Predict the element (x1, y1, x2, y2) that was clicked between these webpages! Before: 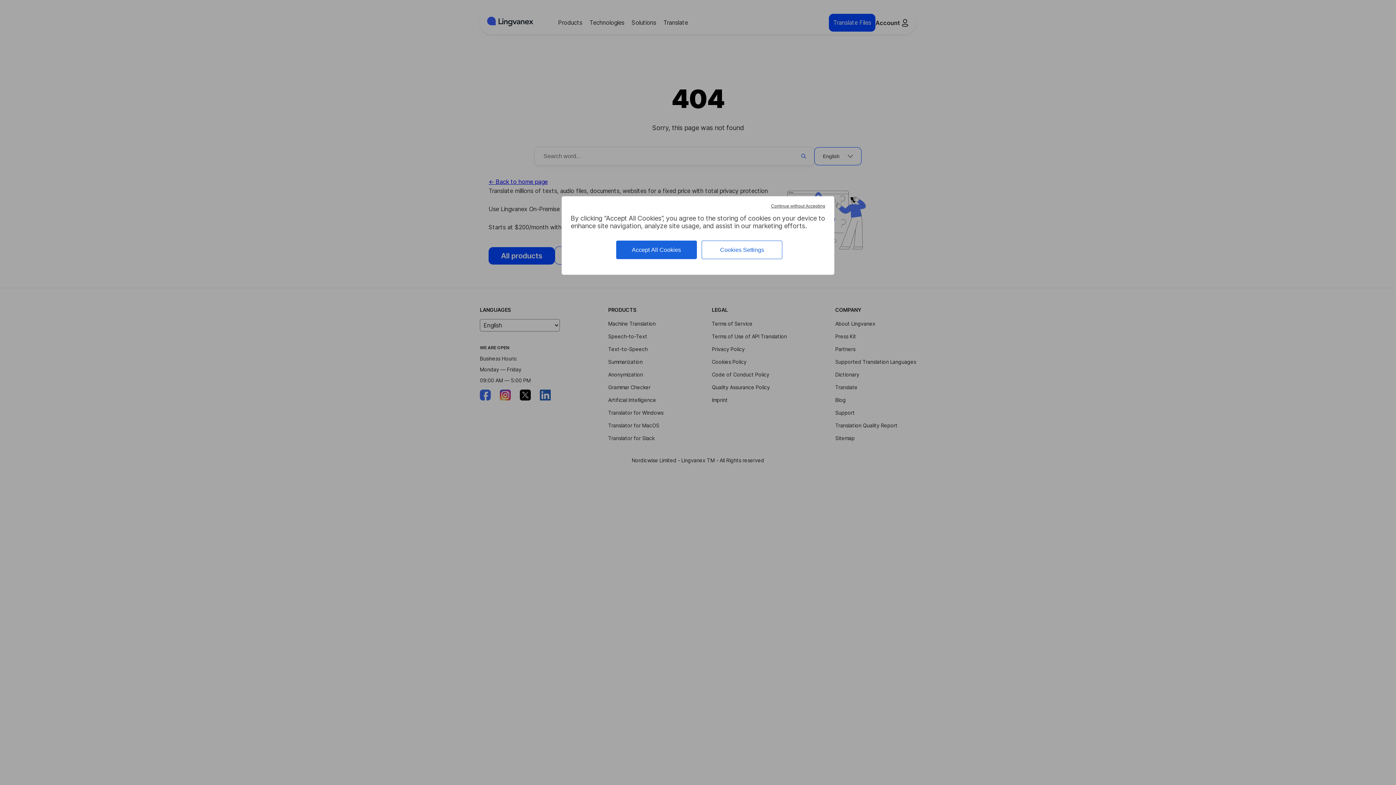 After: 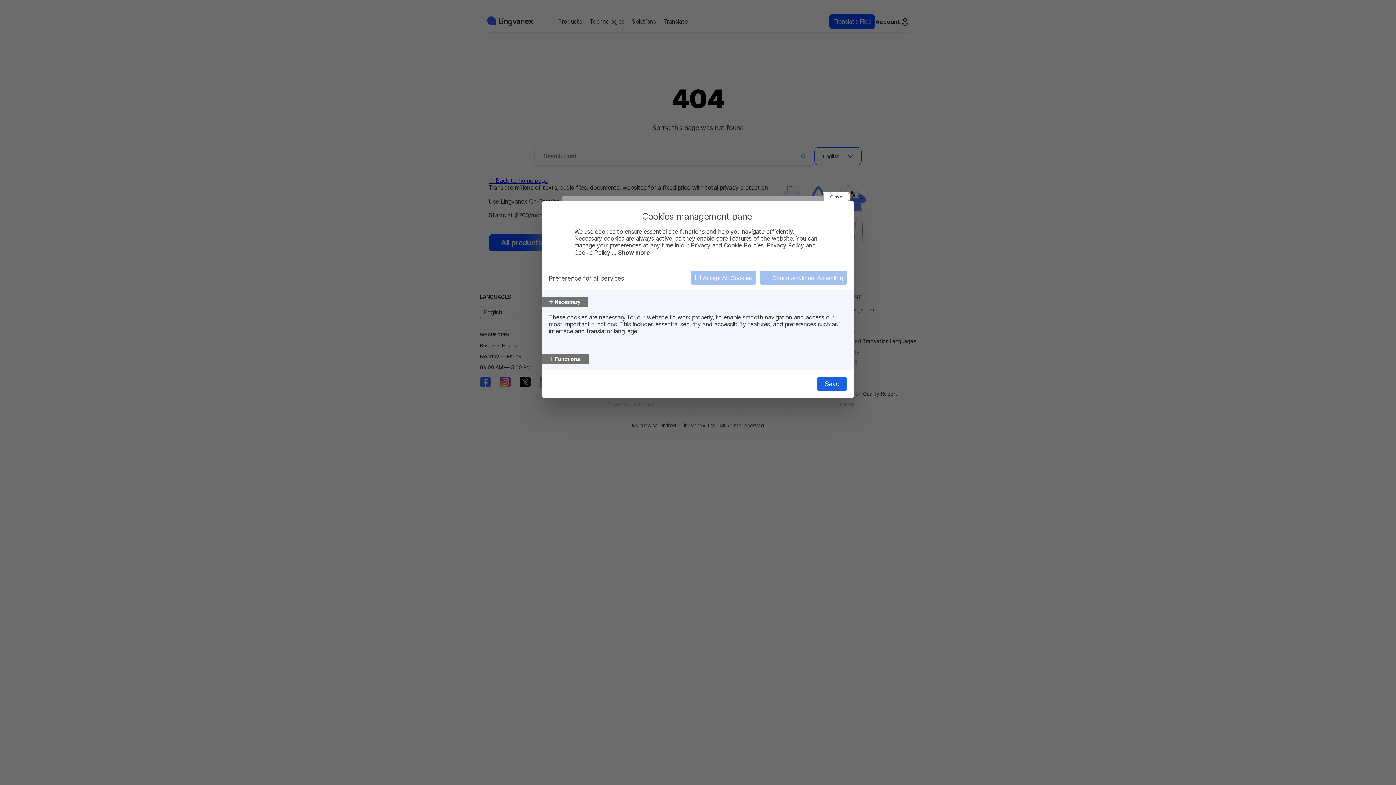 Action: bbox: (701, 240, 782, 259) label: Cookies Settings